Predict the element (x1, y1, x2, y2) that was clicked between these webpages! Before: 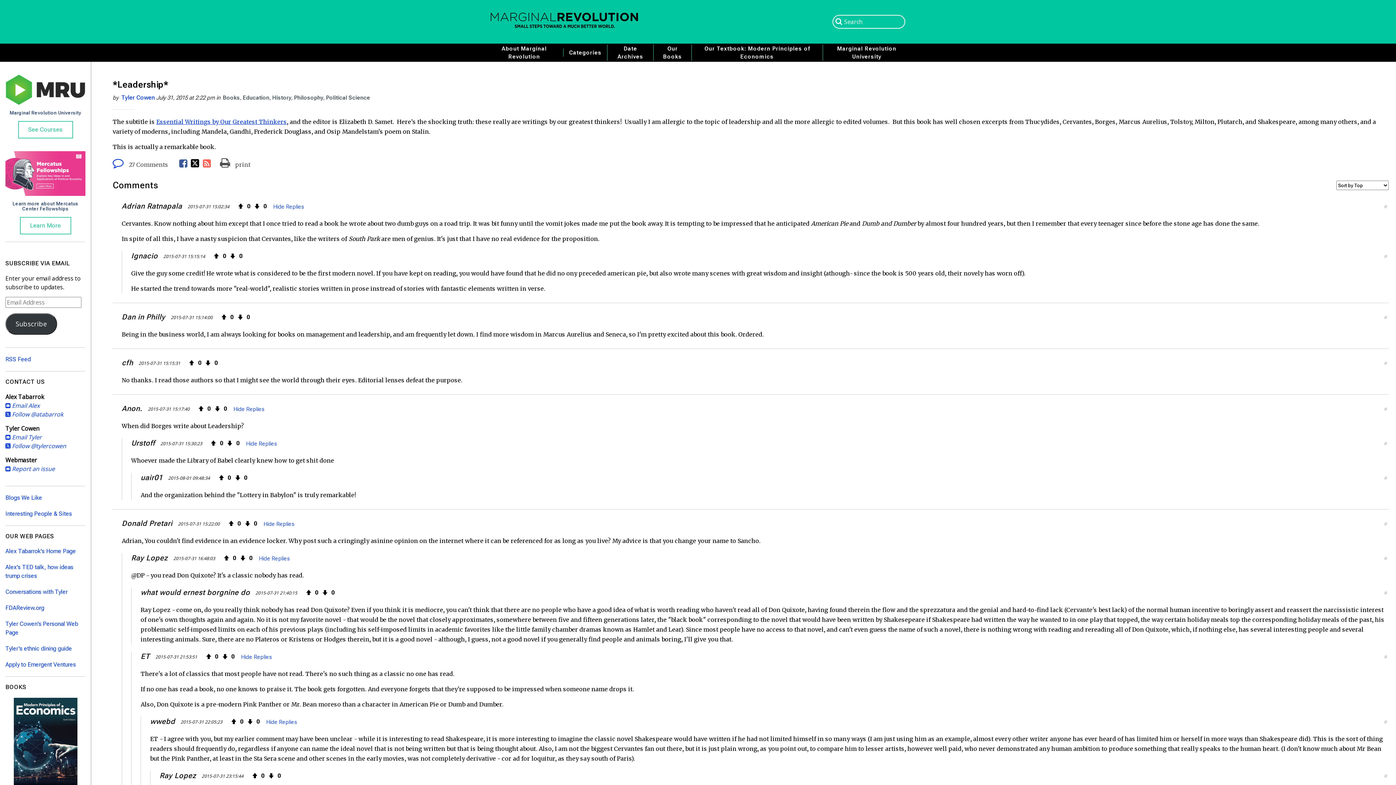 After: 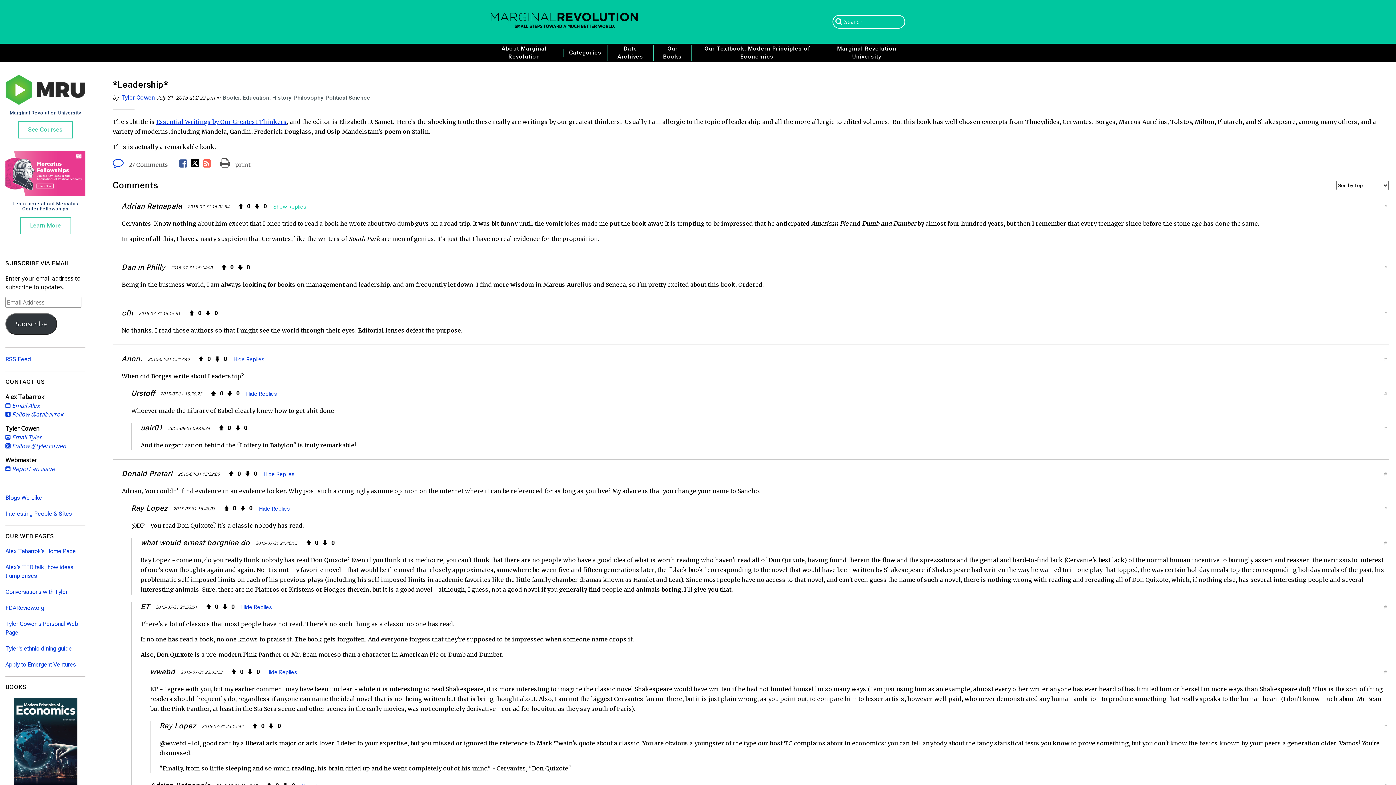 Action: label: Hide Replies bbox: (273, 203, 304, 210)